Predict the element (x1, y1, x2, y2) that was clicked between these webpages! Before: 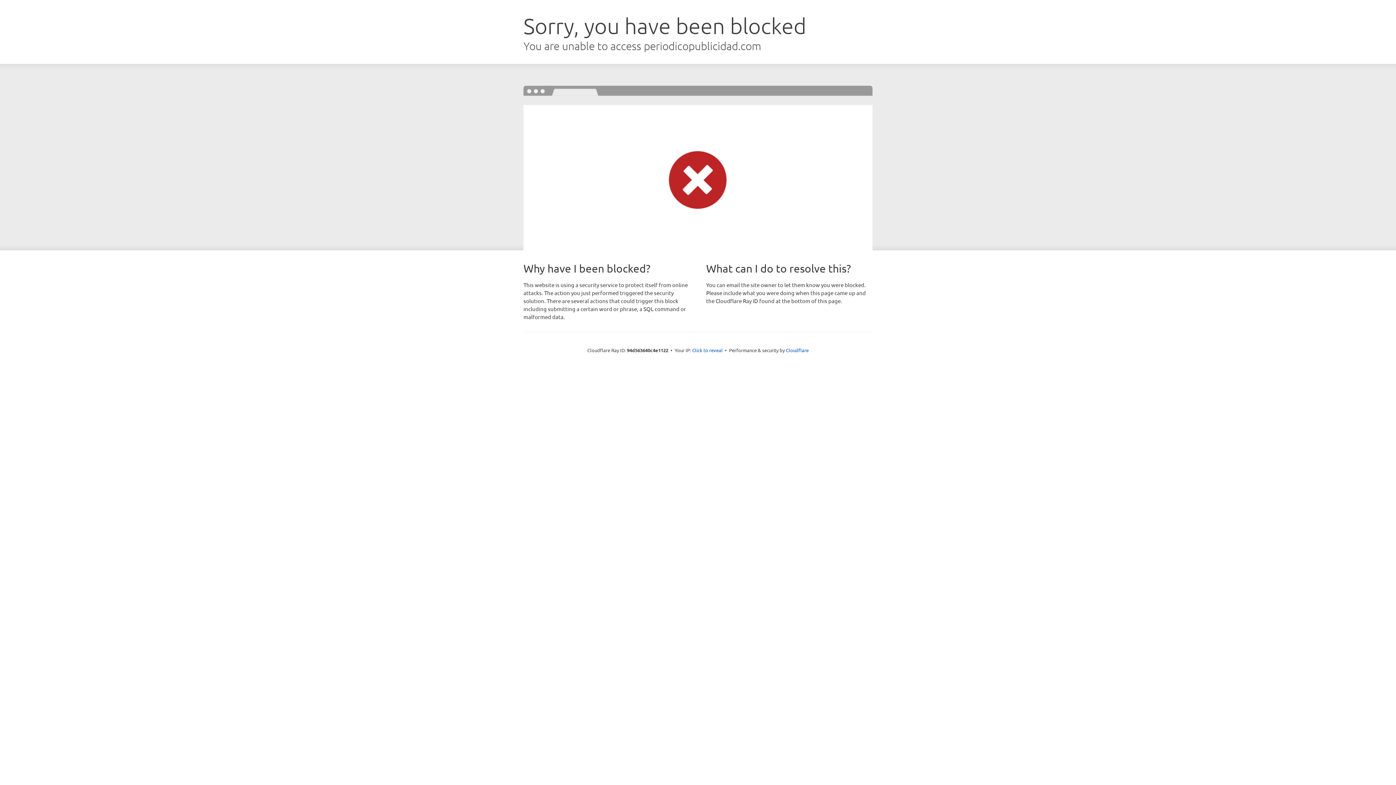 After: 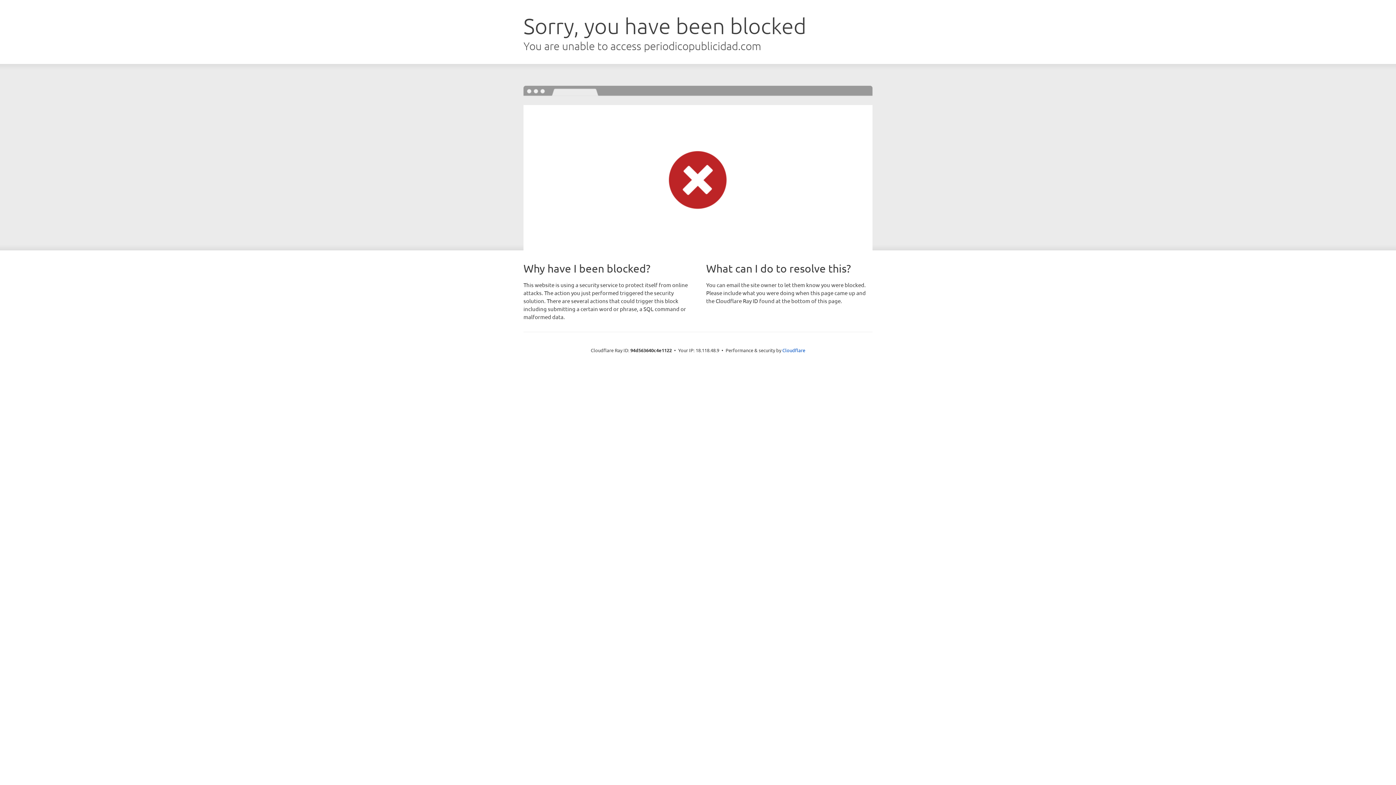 Action: label: Click to reveal bbox: (692, 346, 722, 353)